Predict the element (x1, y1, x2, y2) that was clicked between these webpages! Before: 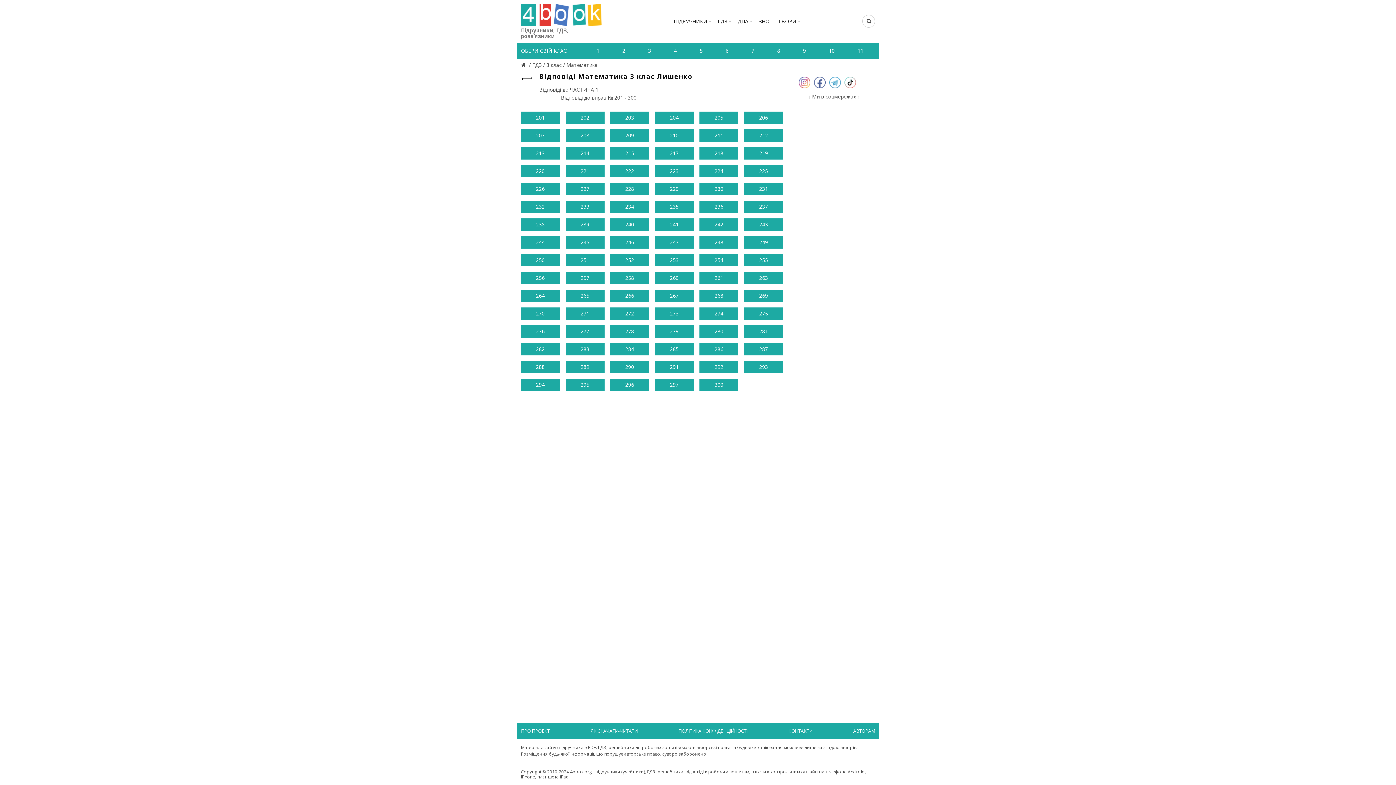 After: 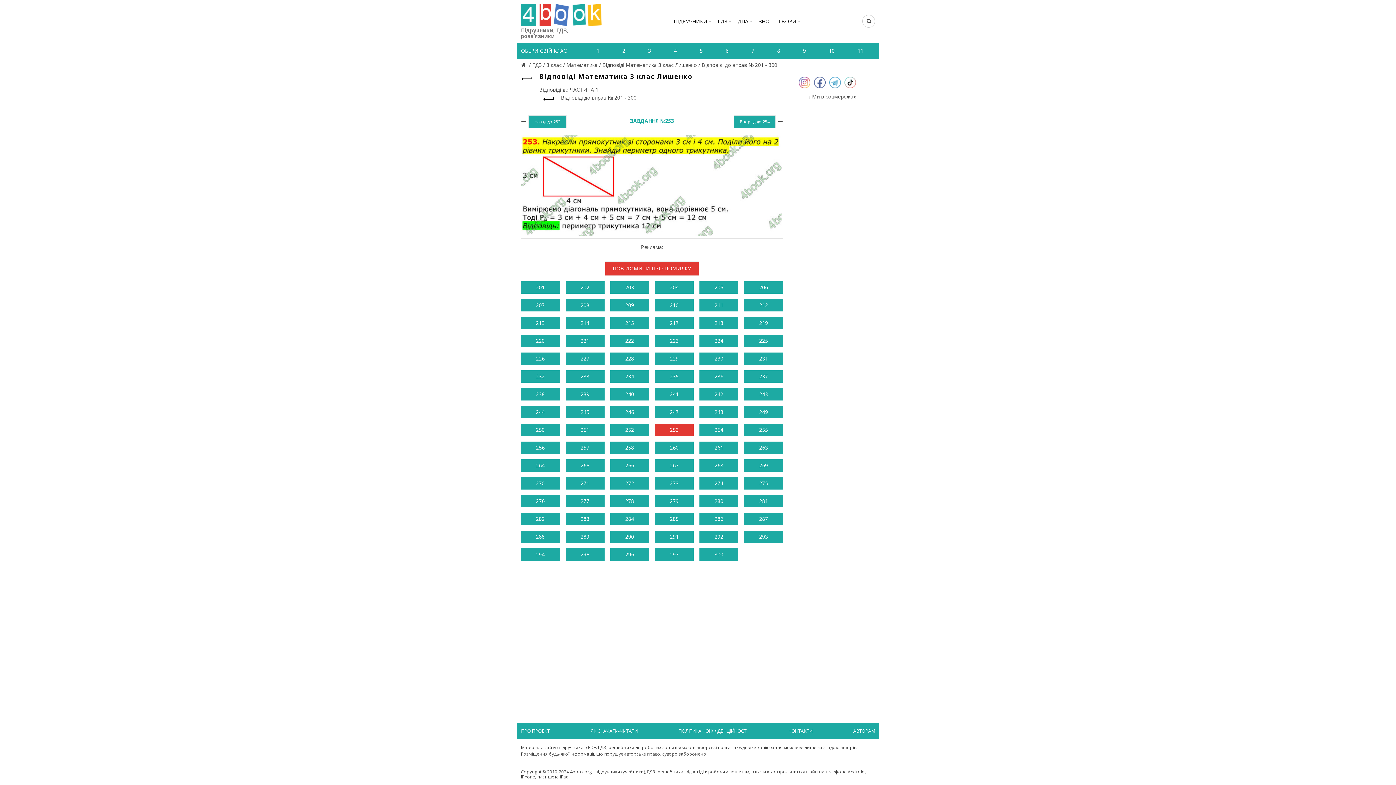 Action: label: 253 bbox: (655, 254, 693, 266)